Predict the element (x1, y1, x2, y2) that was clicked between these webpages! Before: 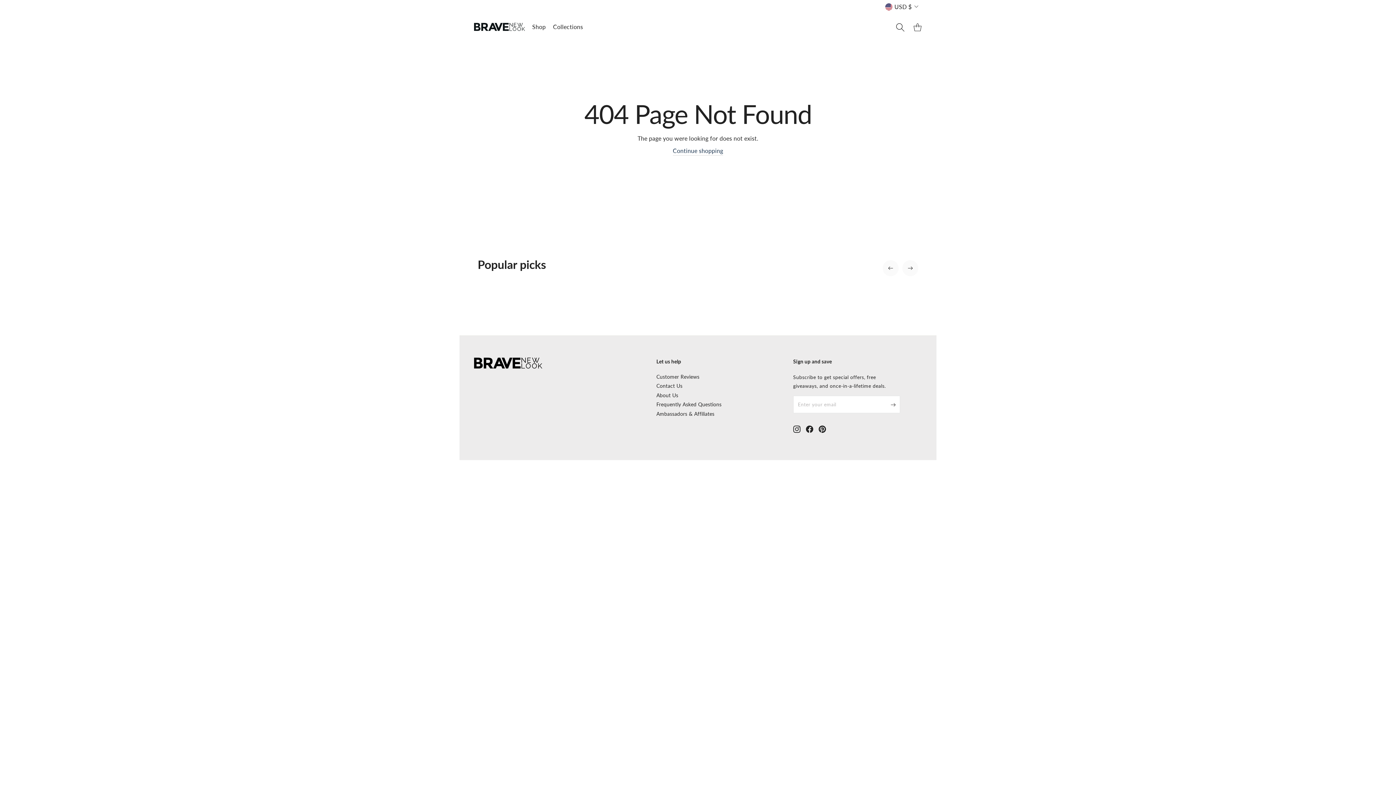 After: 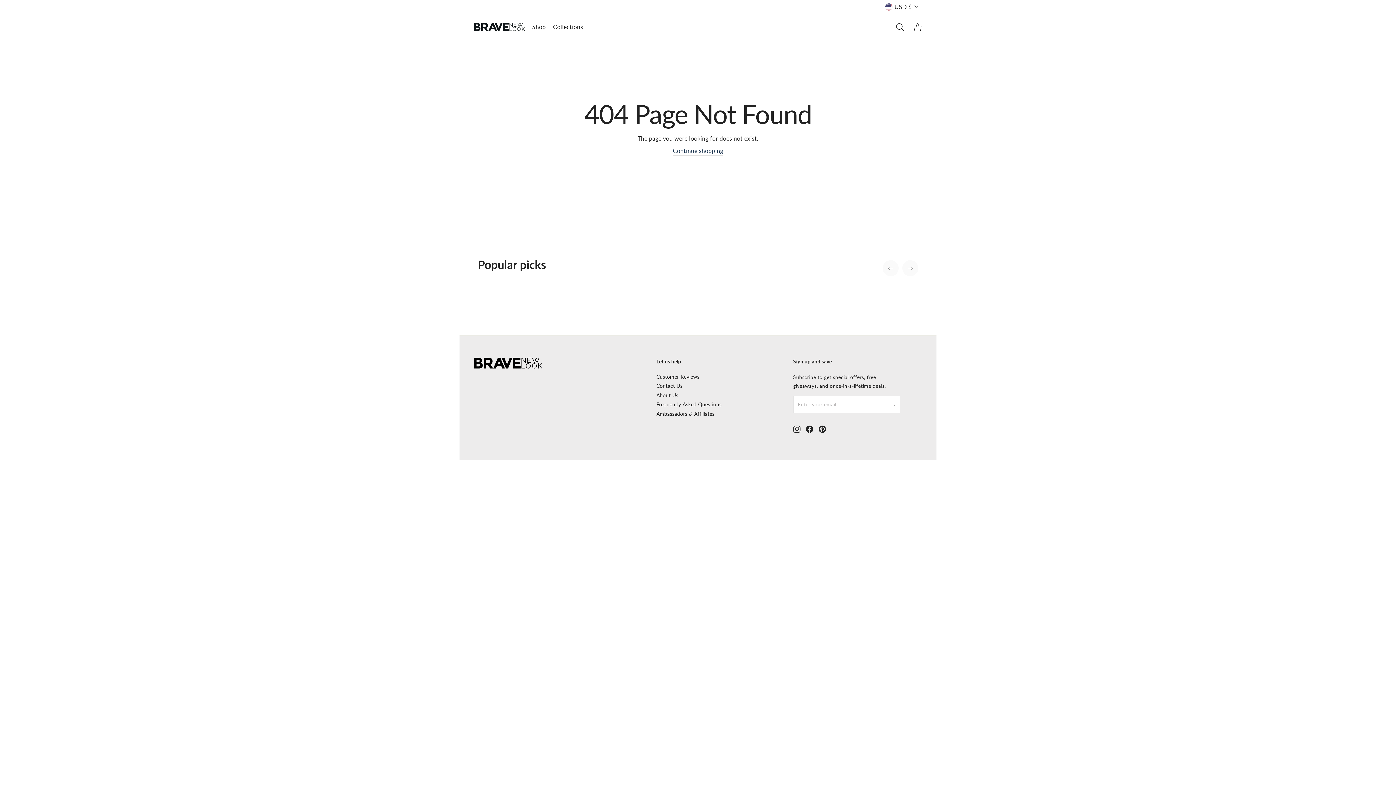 Action: label: Facebook bbox: (806, 424, 813, 433)